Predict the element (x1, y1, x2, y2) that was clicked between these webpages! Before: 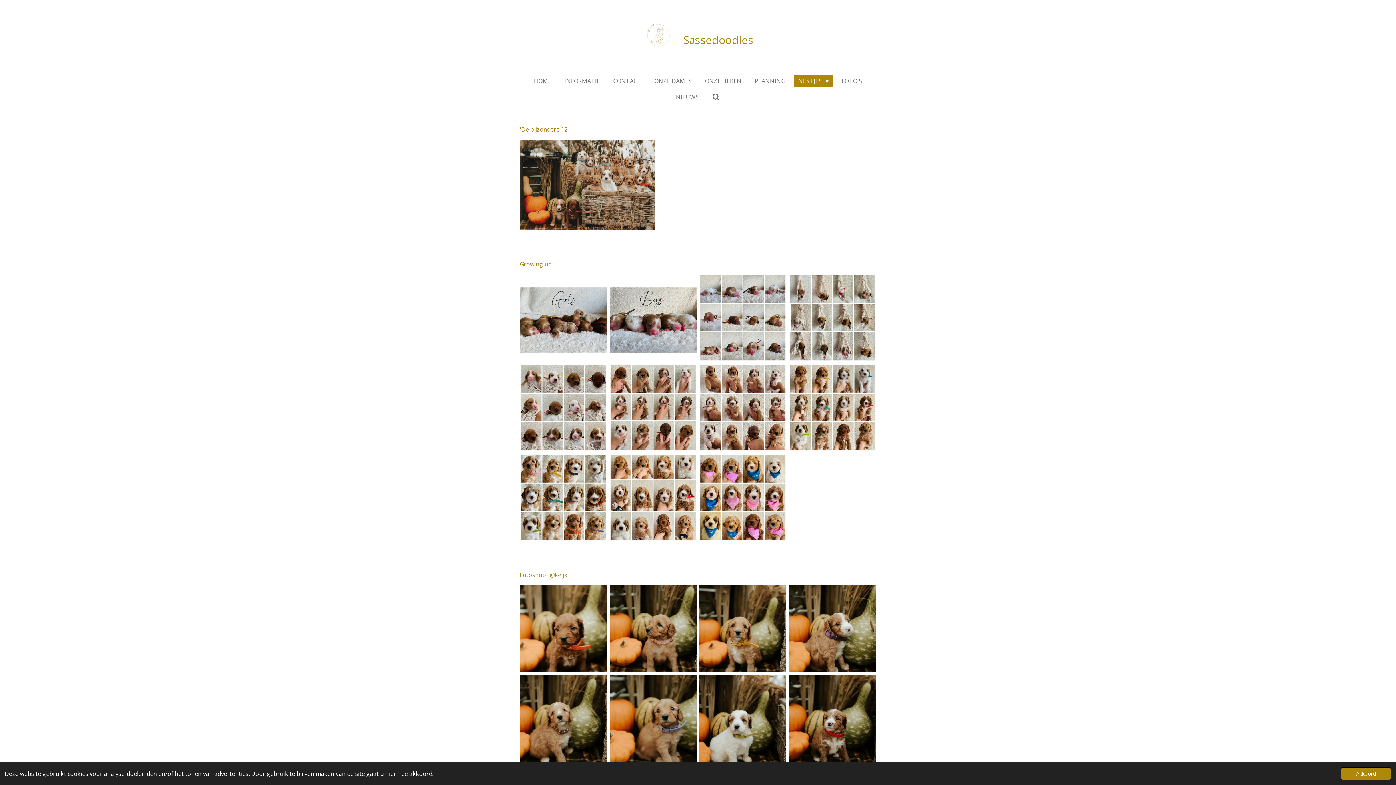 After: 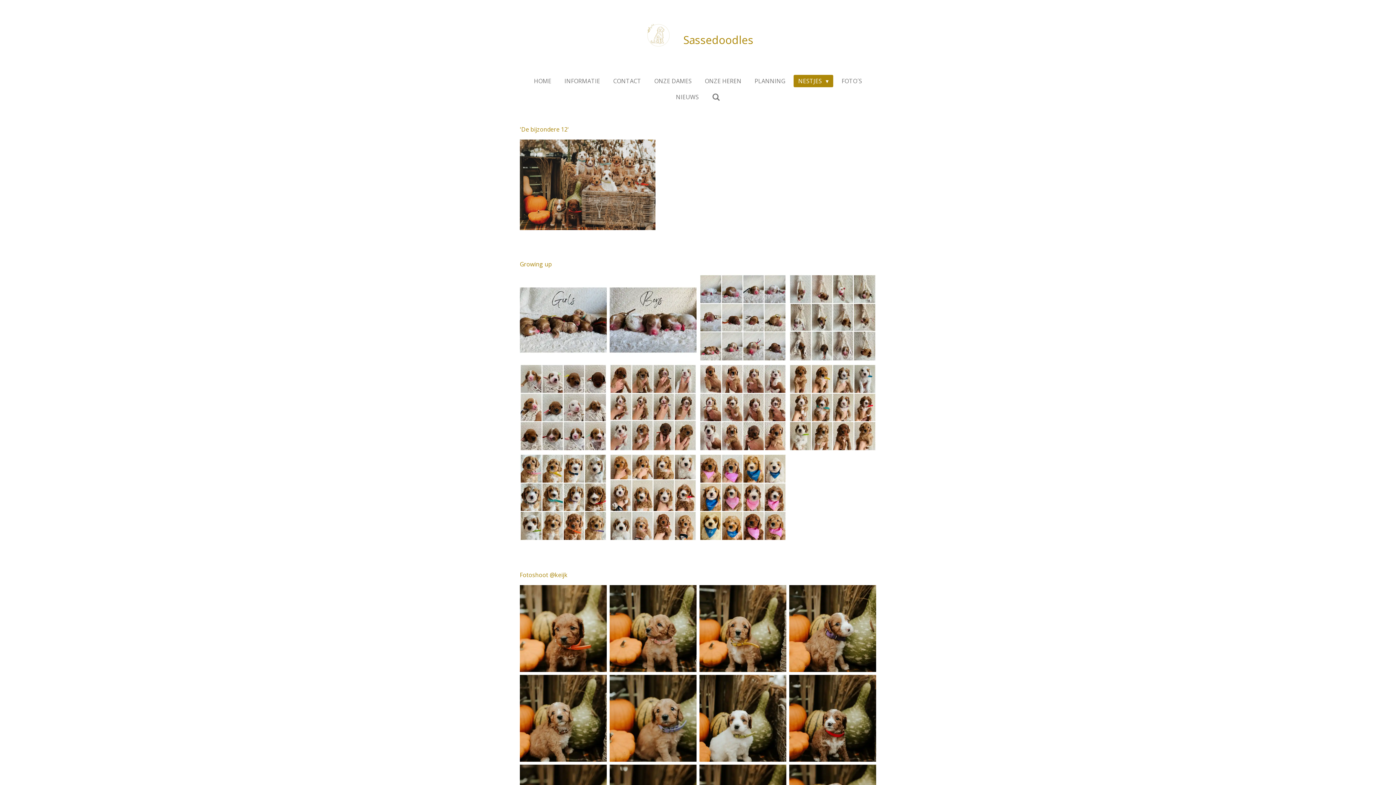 Action: label: dismiss cookie message bbox: (1341, 767, 1391, 780)